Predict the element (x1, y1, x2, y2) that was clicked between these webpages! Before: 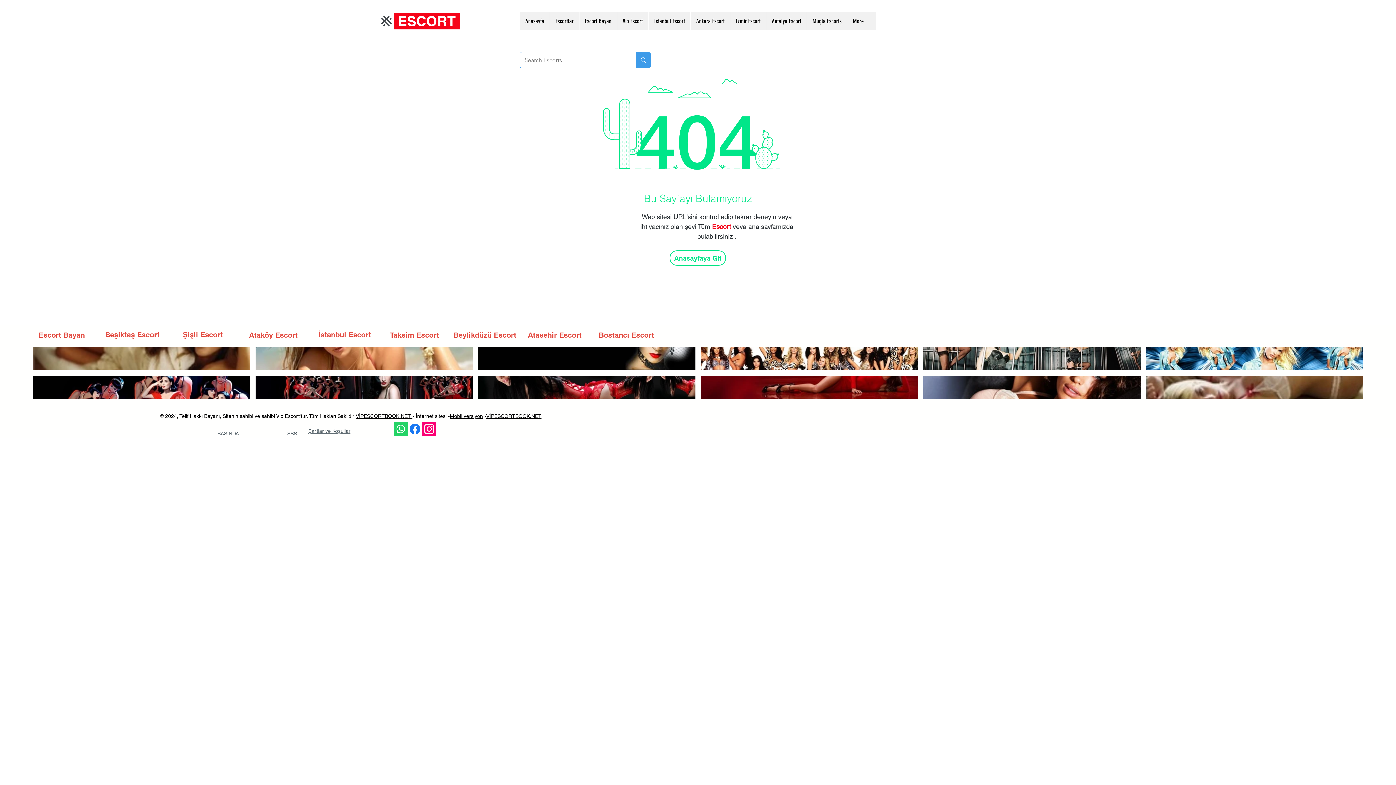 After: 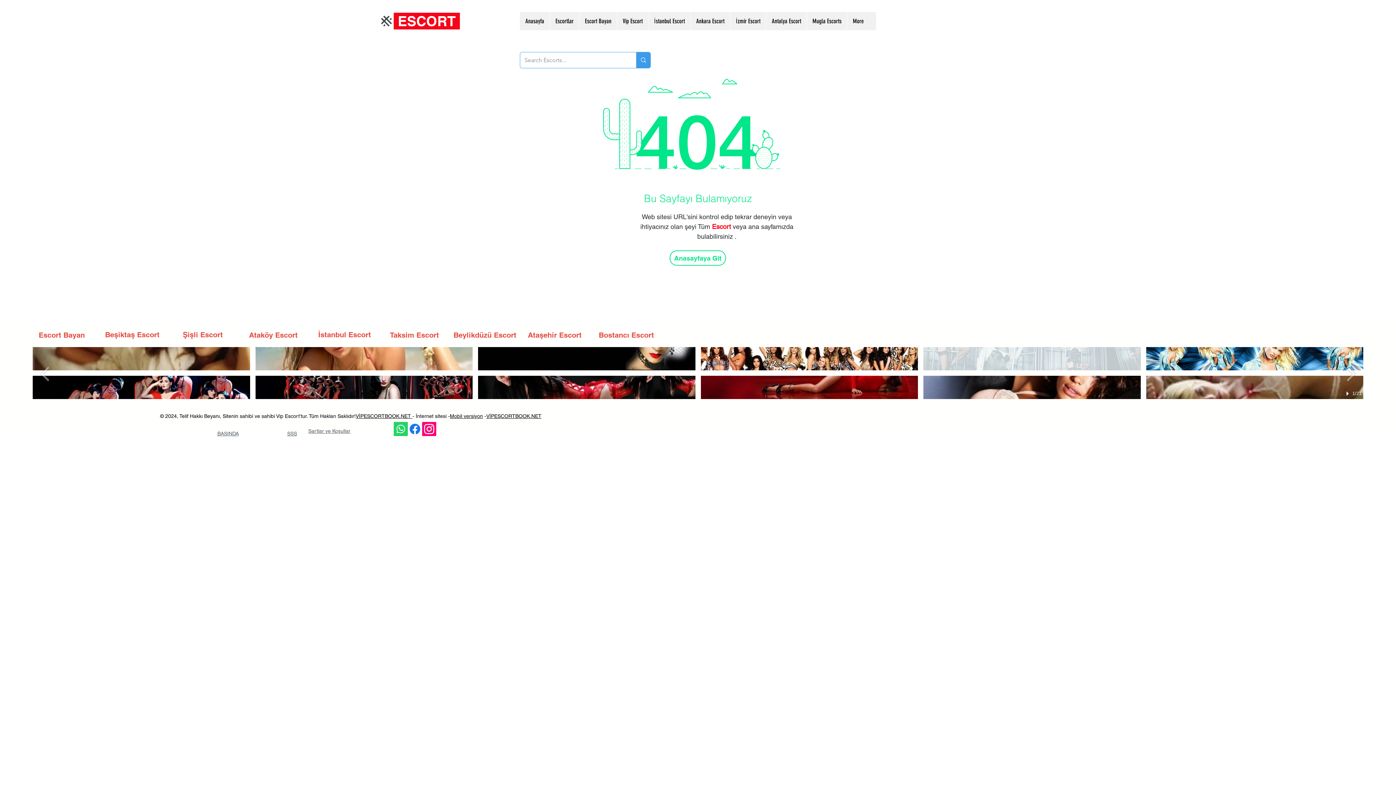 Action: bbox: (923, 347, 1140, 370)